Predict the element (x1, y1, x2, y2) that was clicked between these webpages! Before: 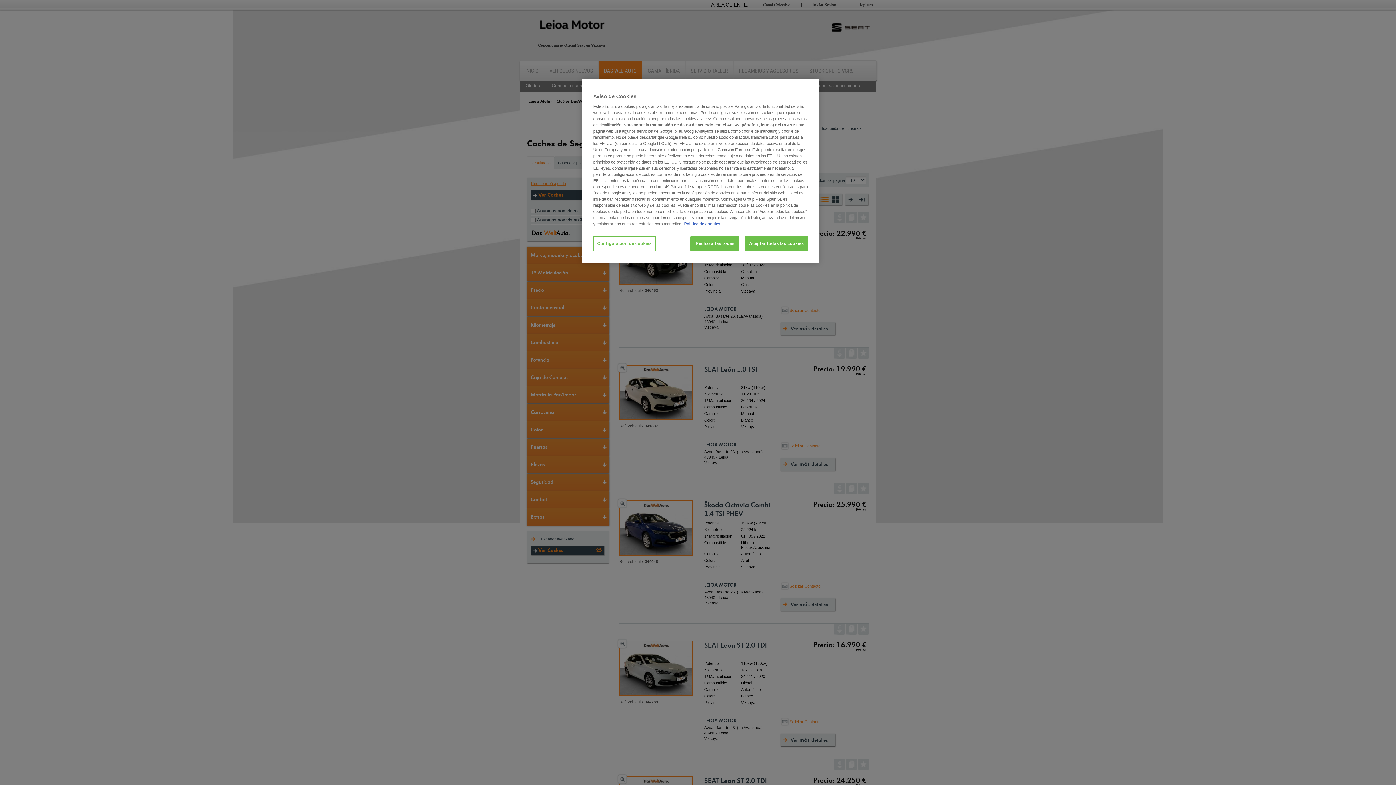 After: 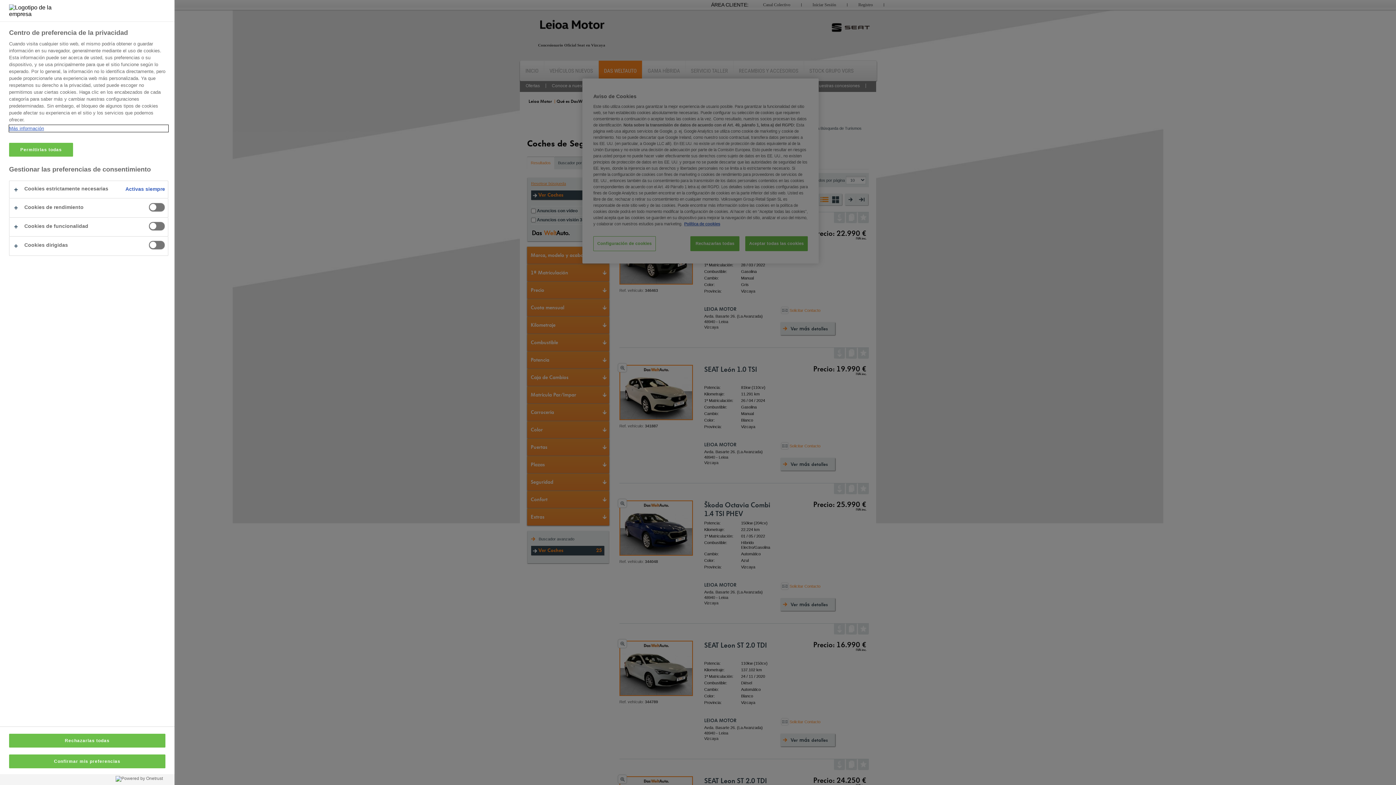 Action: label: Configuración de cookies bbox: (593, 236, 655, 251)